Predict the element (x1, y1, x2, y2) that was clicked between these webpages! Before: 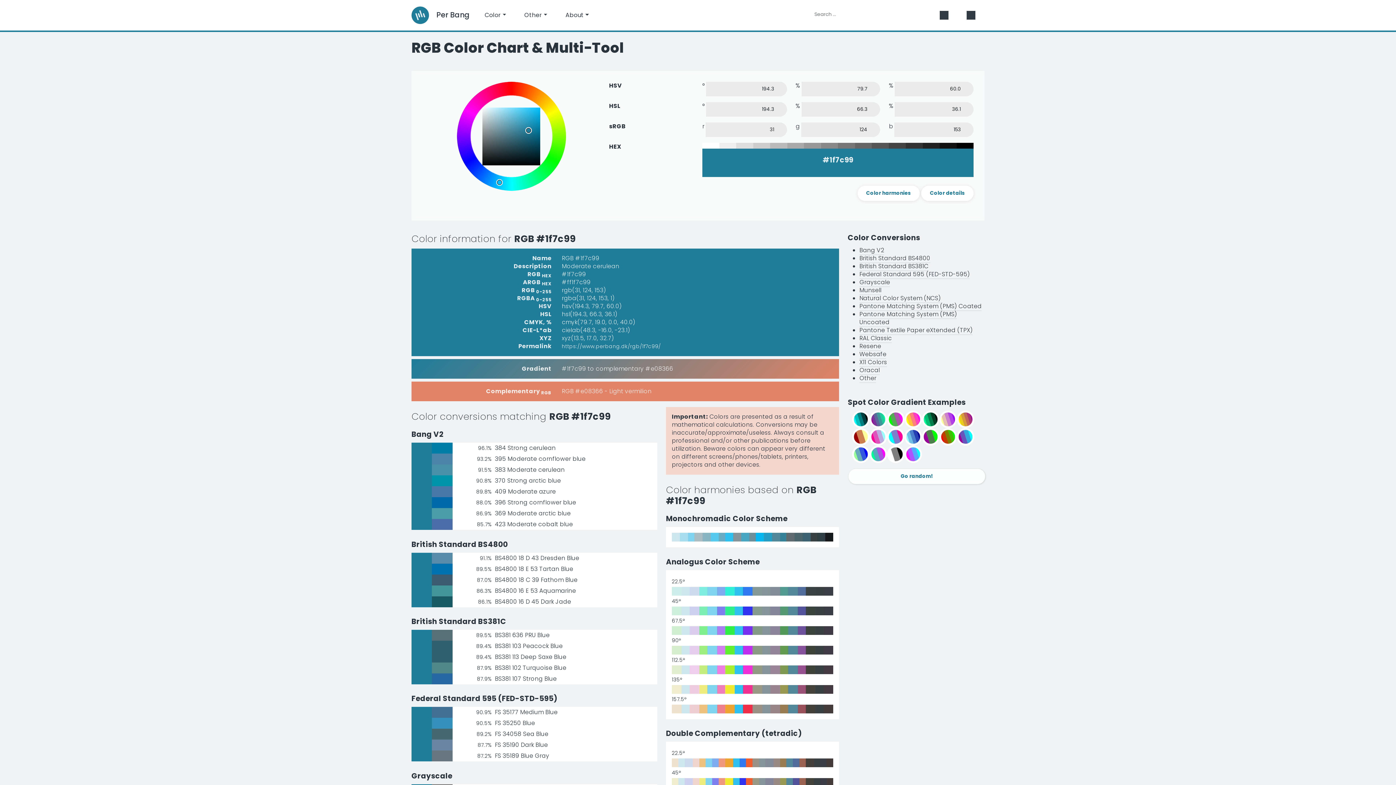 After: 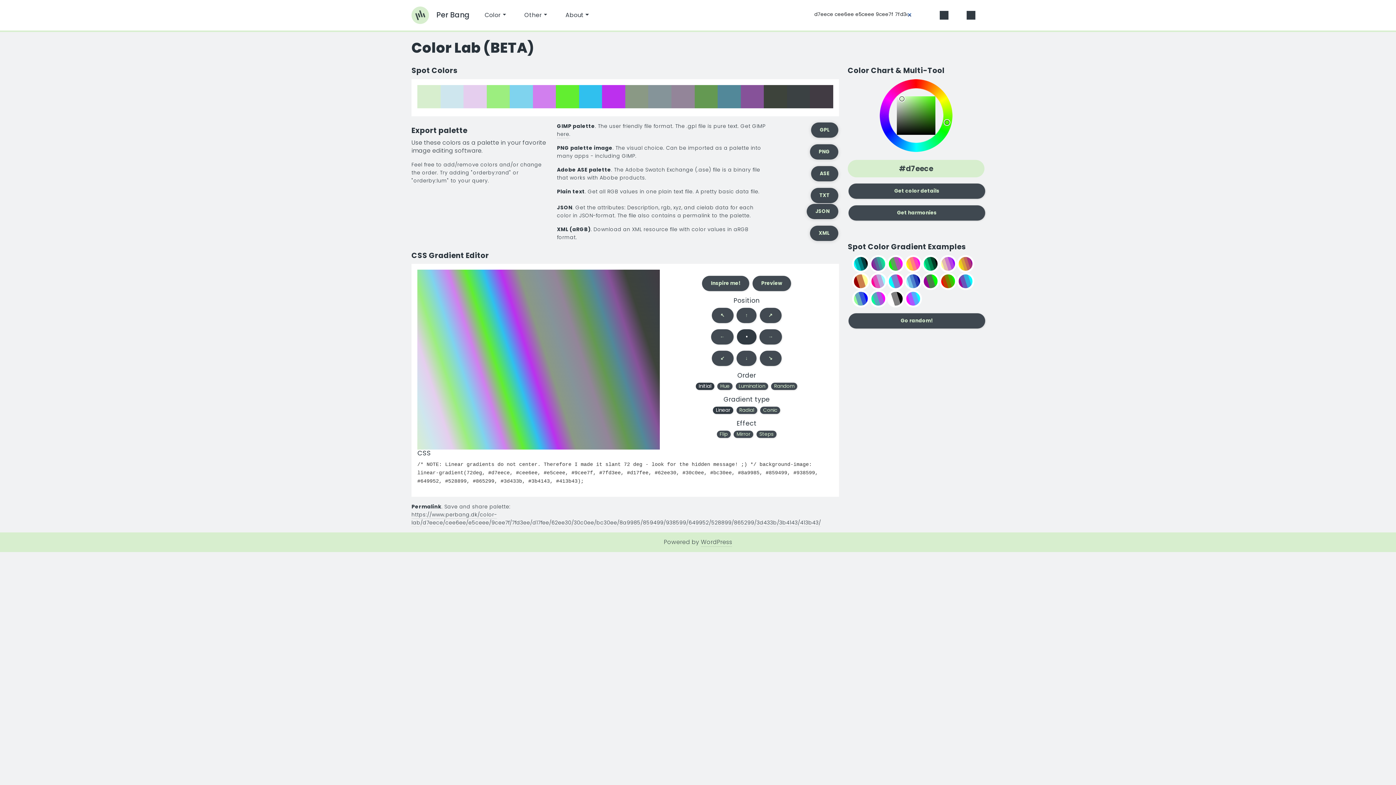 Action: label: 90° Analogus Color Scheme based on #1f7c99 bbox: (672, 646, 833, 654)